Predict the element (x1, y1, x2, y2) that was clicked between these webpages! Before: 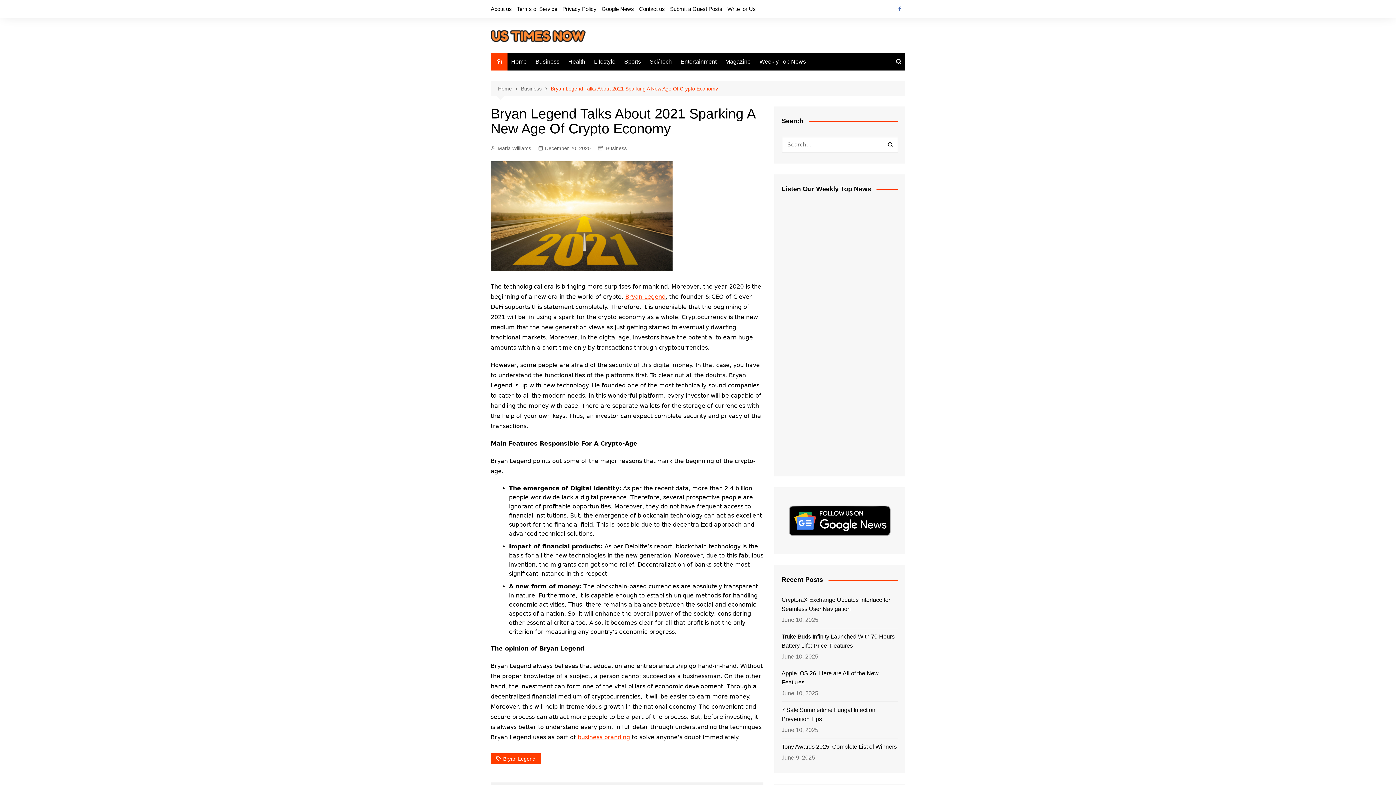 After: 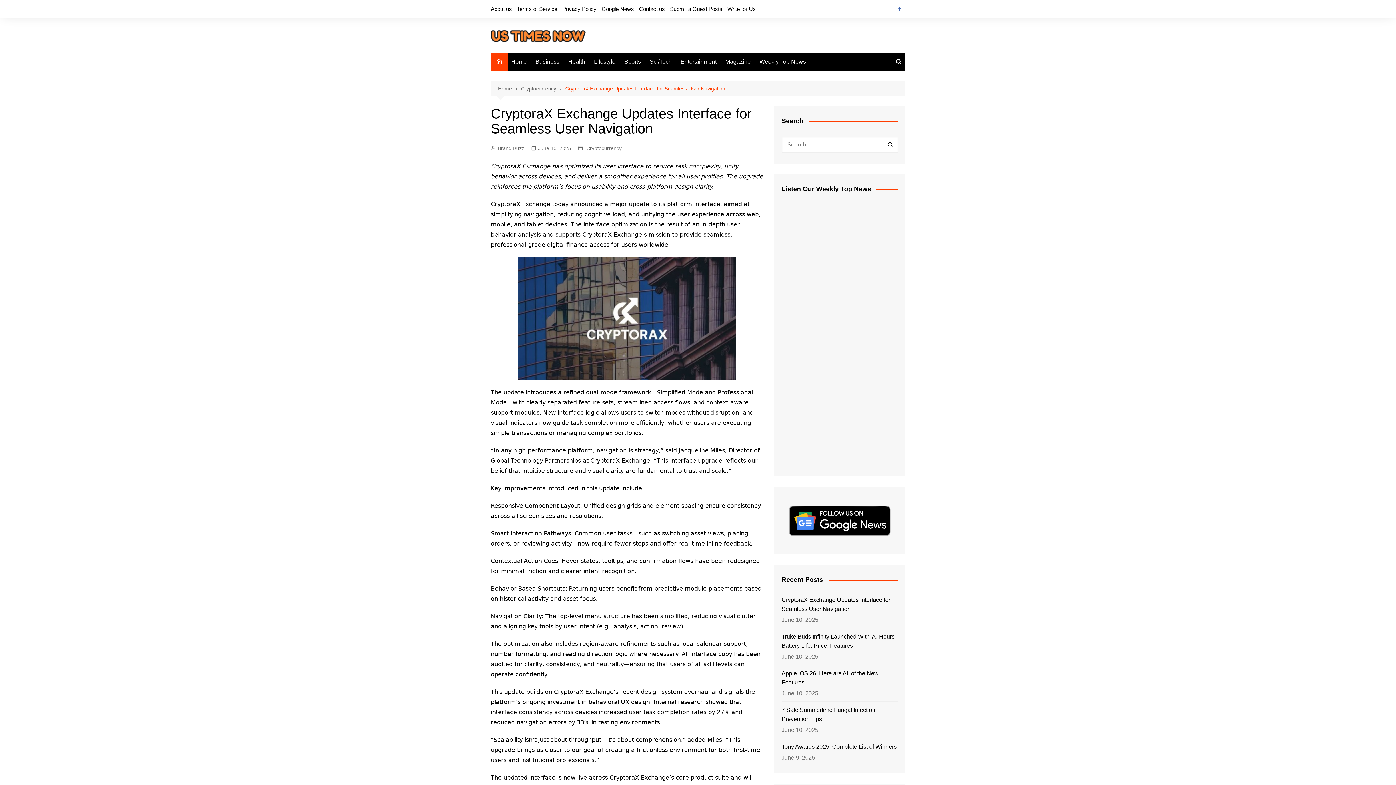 Action: bbox: (781, 595, 898, 613) label: CryptoraX Exchange Updates Interface for Seamless User Navigation